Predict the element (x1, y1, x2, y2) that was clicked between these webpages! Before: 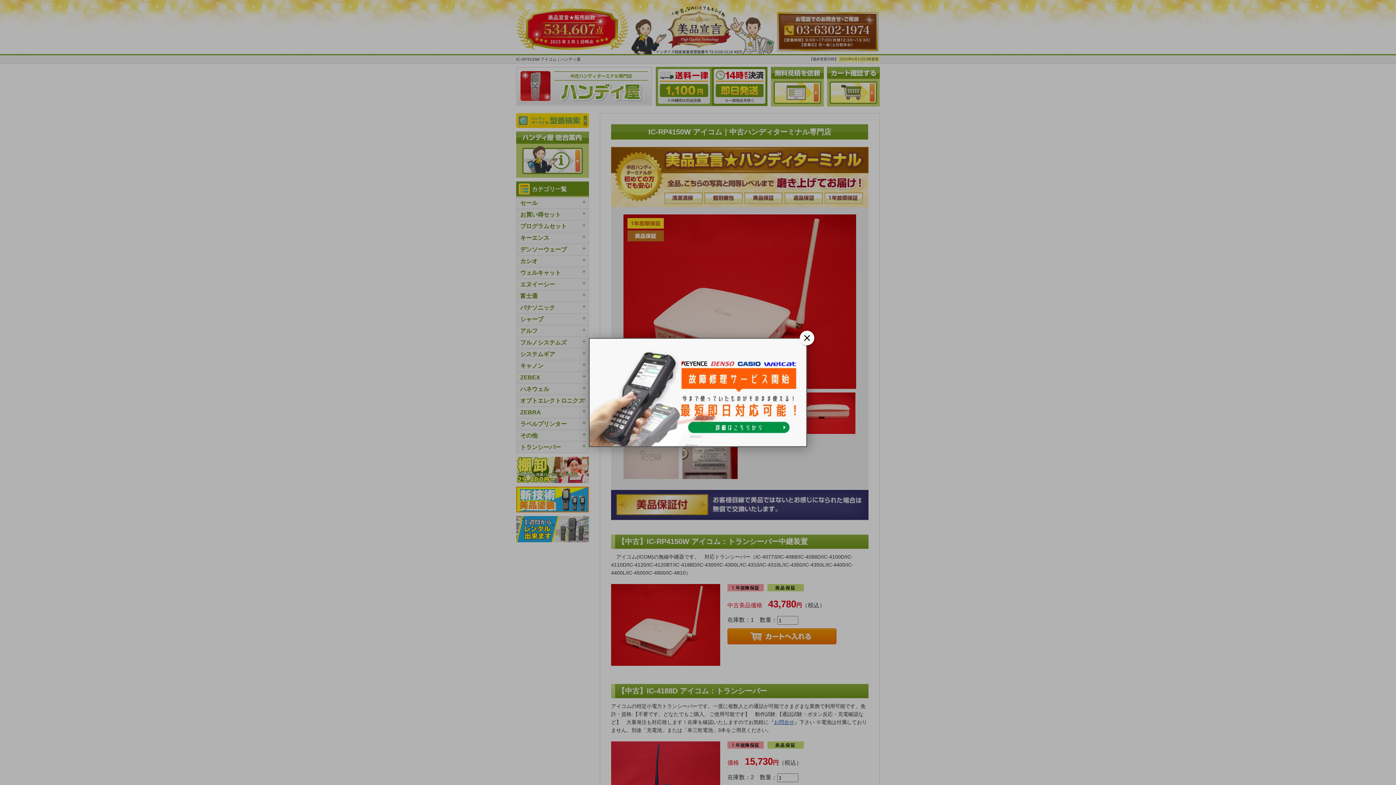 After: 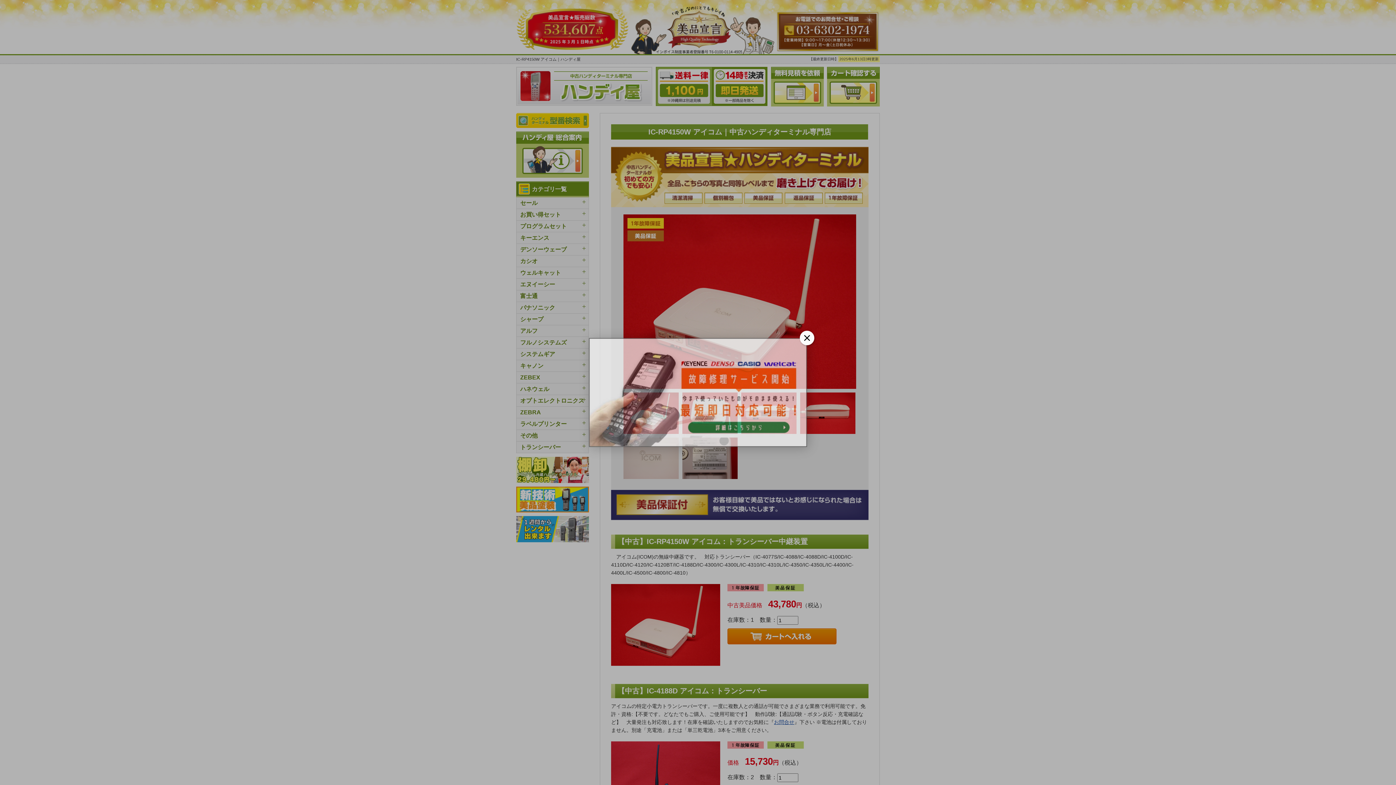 Action: bbox: (589, 338, 807, 447)